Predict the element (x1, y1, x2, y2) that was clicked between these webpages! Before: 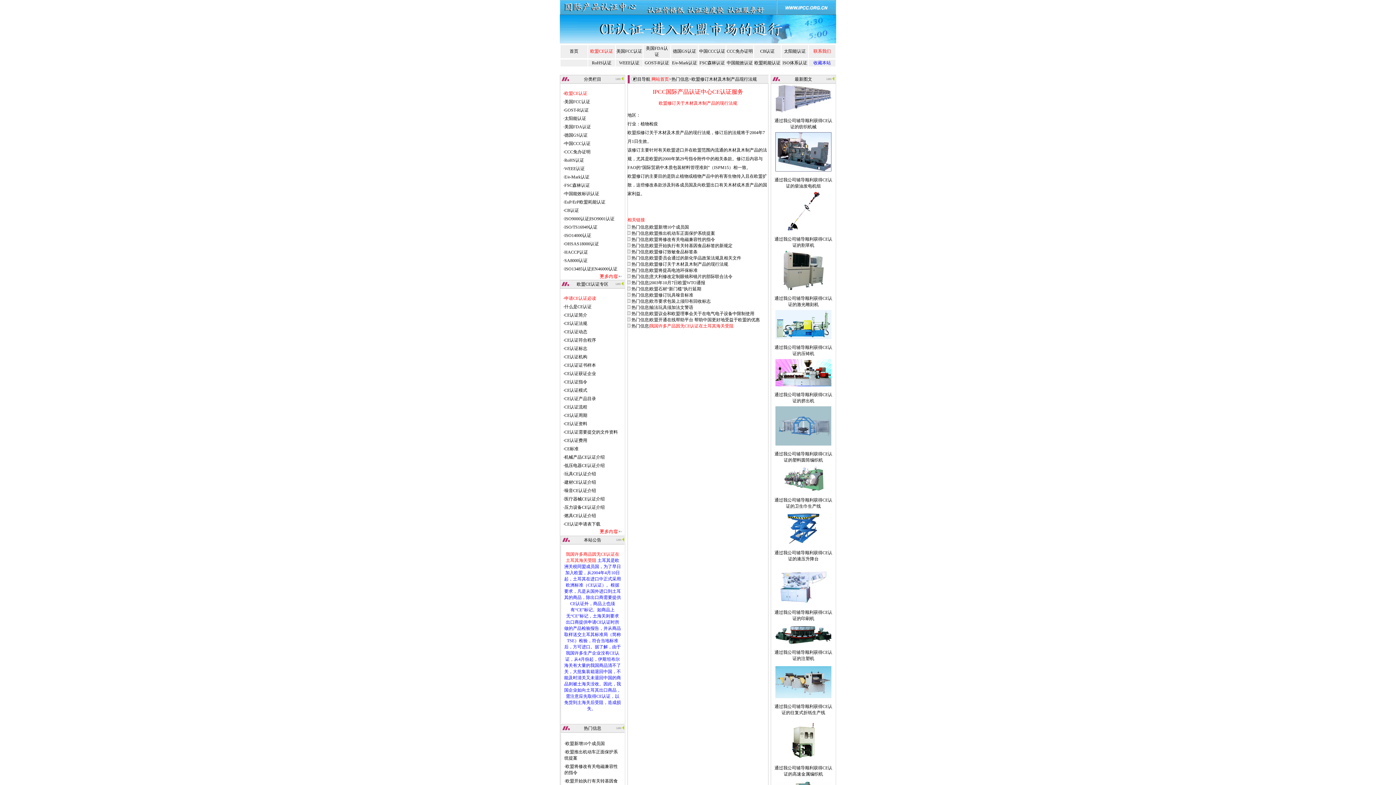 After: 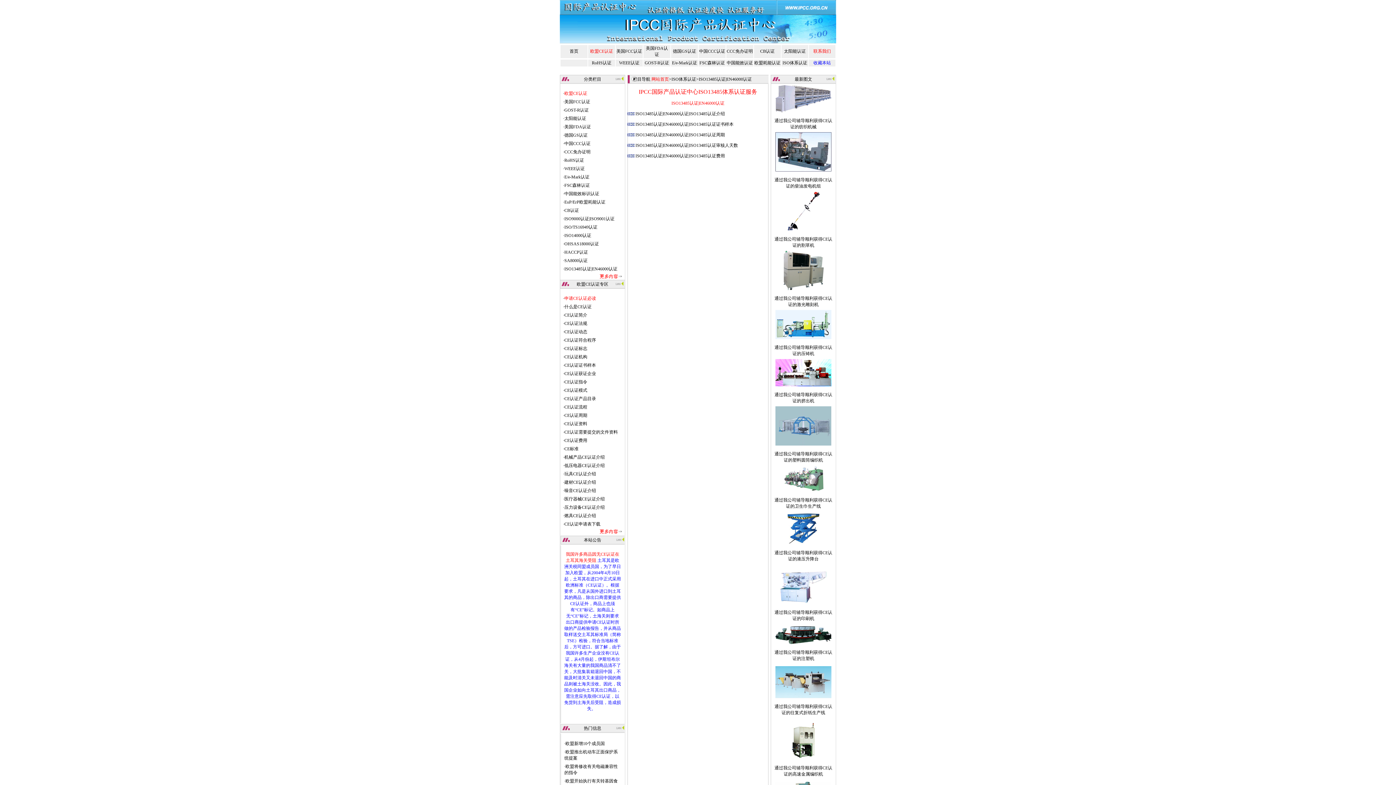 Action: label: · bbox: (563, 266, 564, 271)